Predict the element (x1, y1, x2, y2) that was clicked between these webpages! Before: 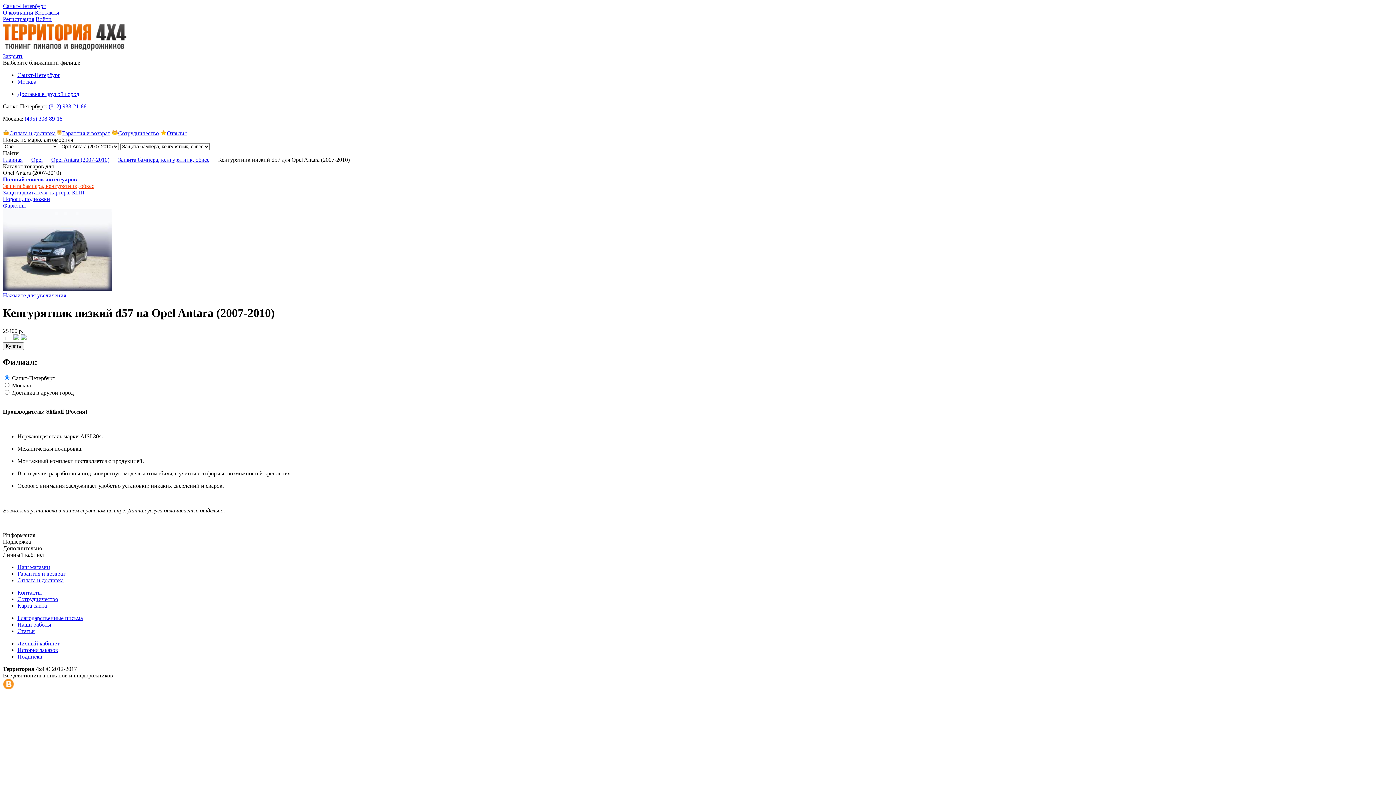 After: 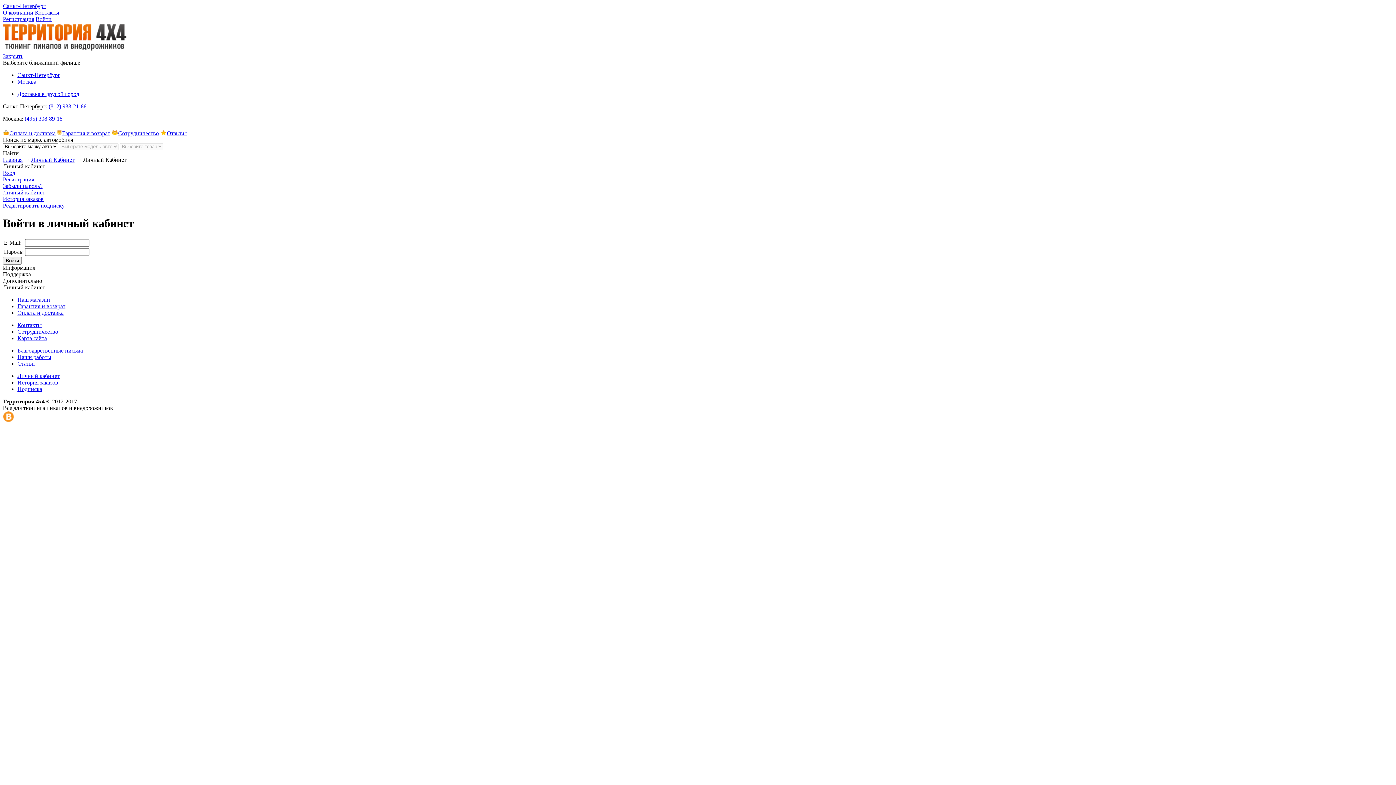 Action: label: Личный кабинет bbox: (17, 640, 59, 646)